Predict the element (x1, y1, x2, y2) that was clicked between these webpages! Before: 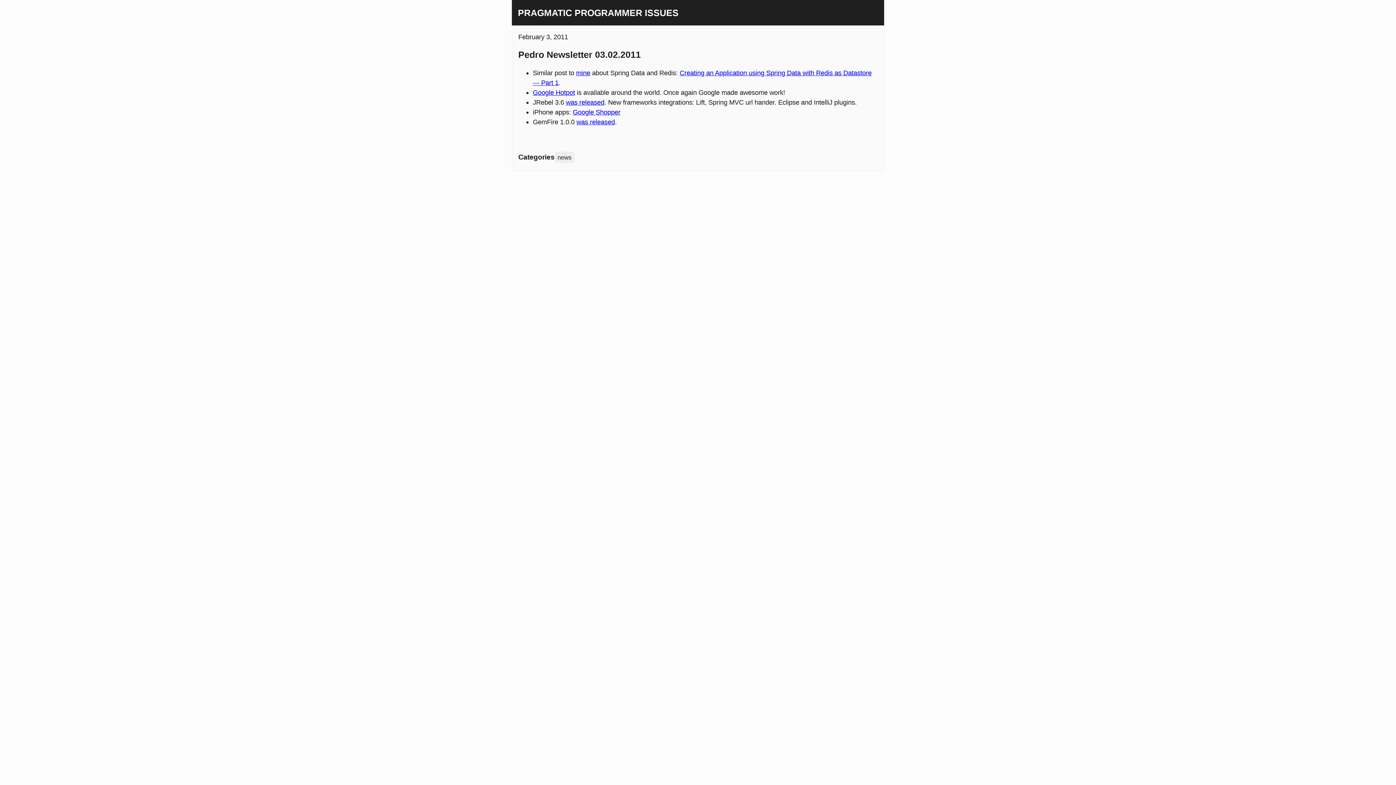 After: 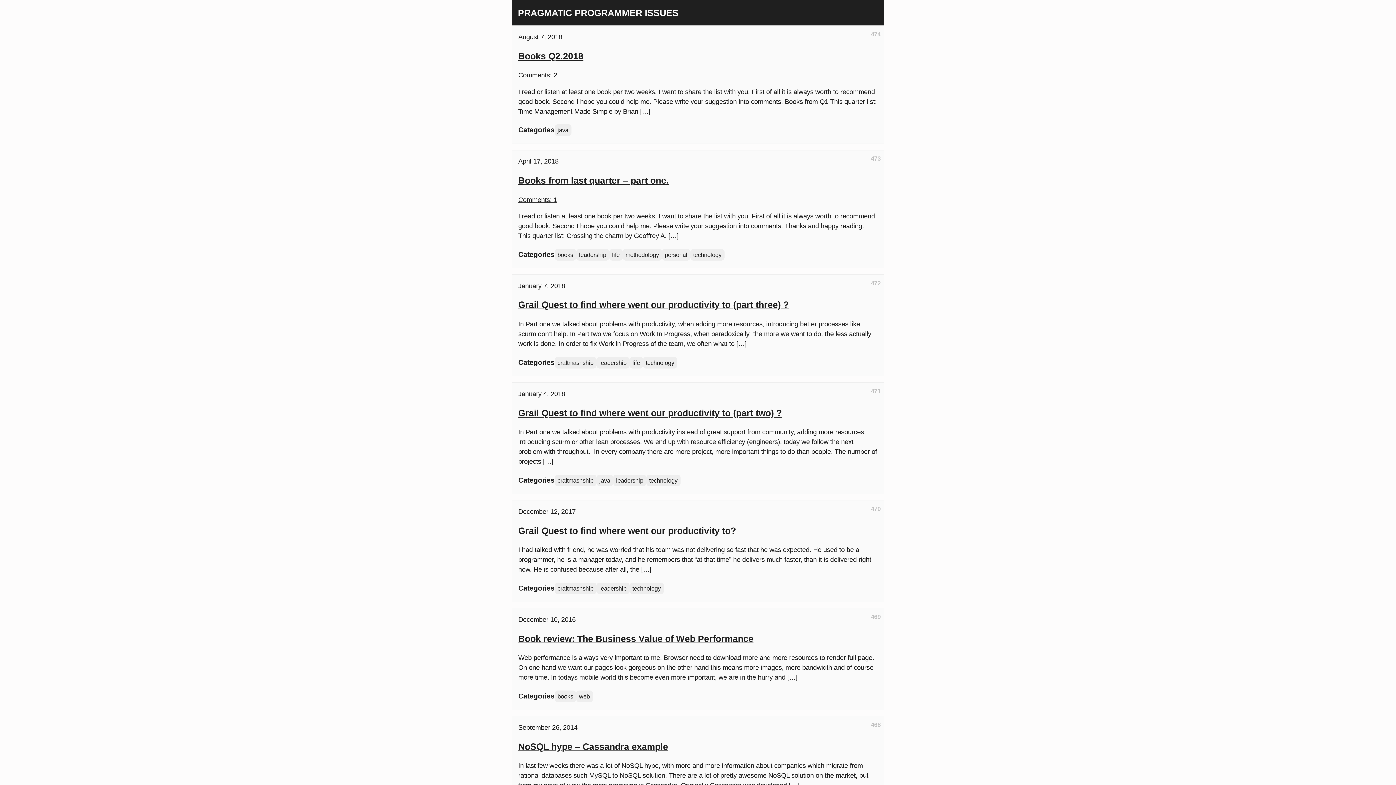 Action: bbox: (518, 7, 678, 17) label: PRAGMATIC PROGRAMMER ISSUES